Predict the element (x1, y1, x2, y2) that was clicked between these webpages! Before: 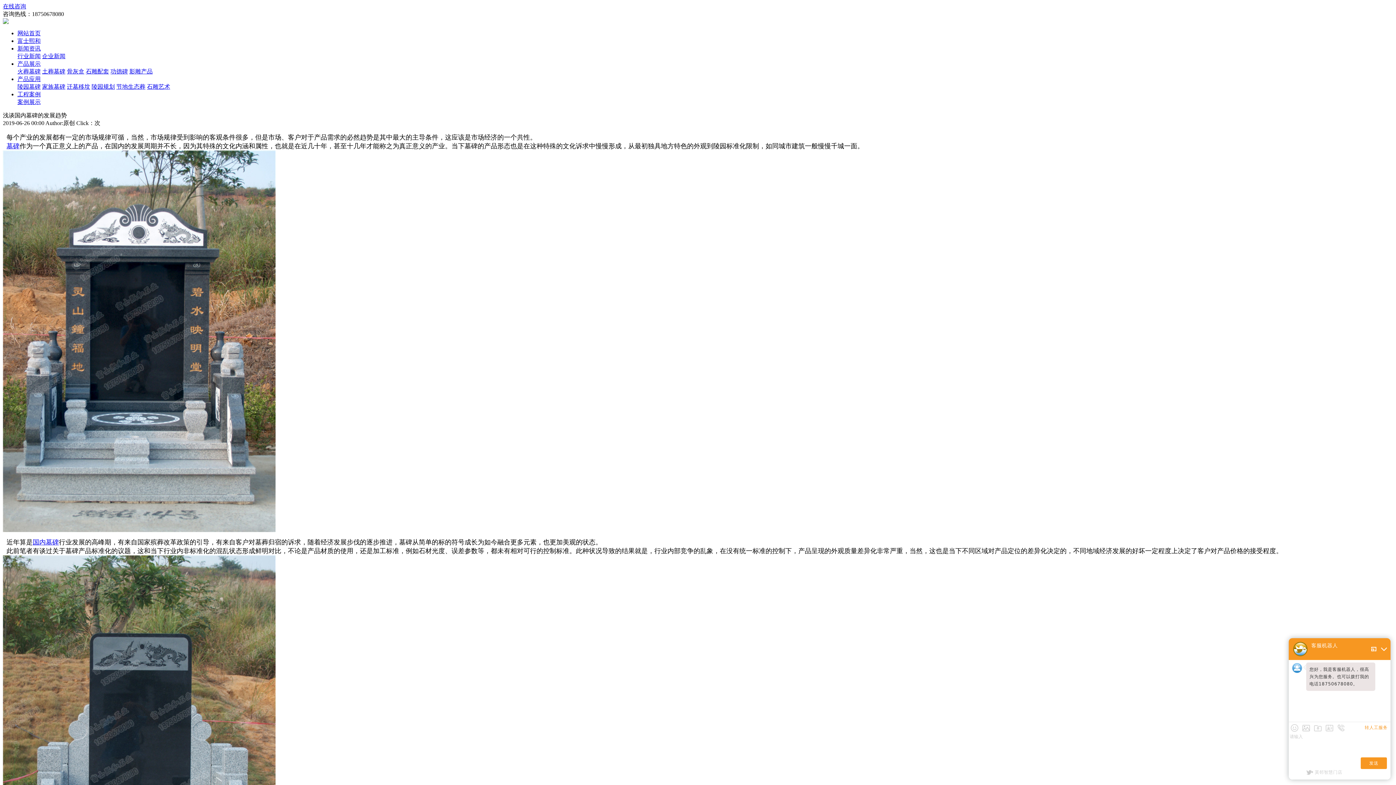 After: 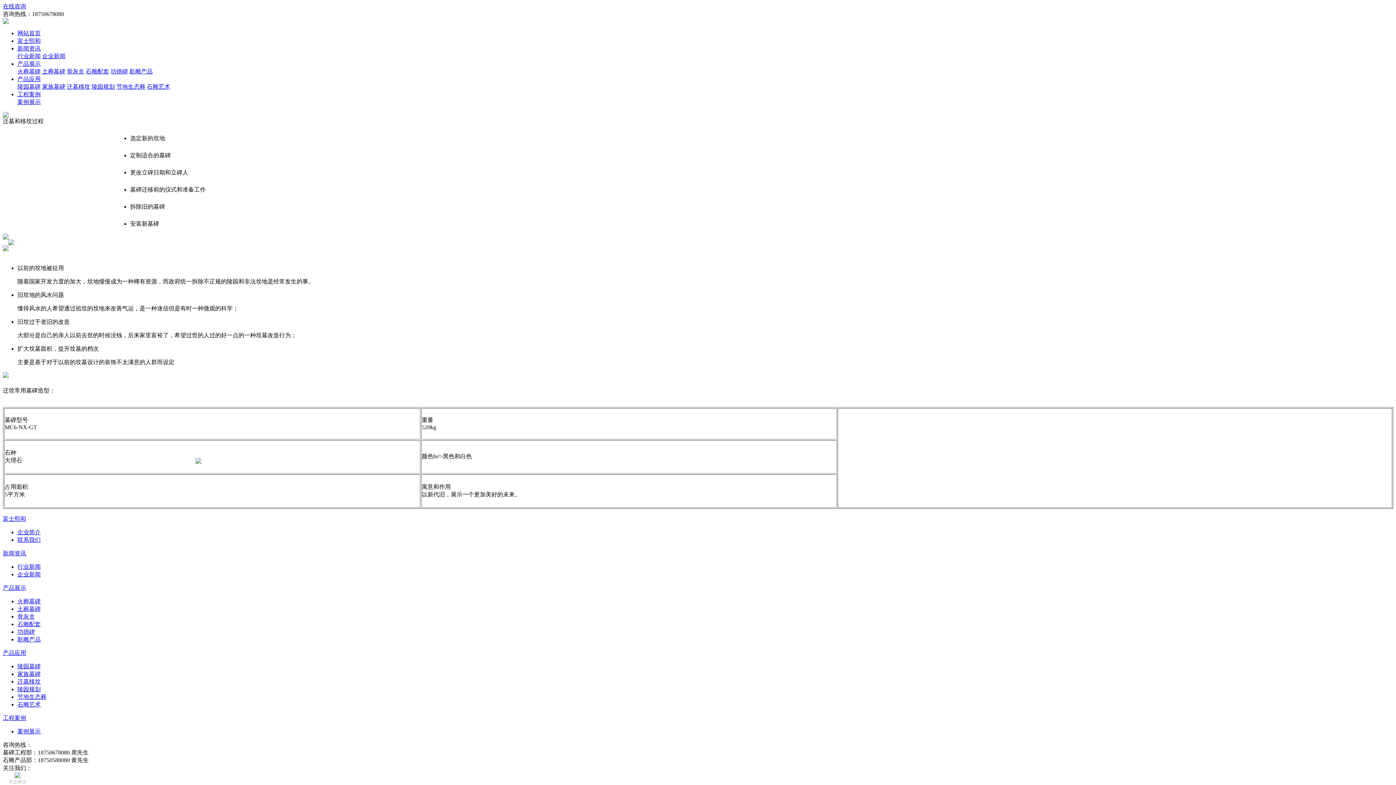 Action: bbox: (66, 83, 90, 89) label: 迁墓移坟